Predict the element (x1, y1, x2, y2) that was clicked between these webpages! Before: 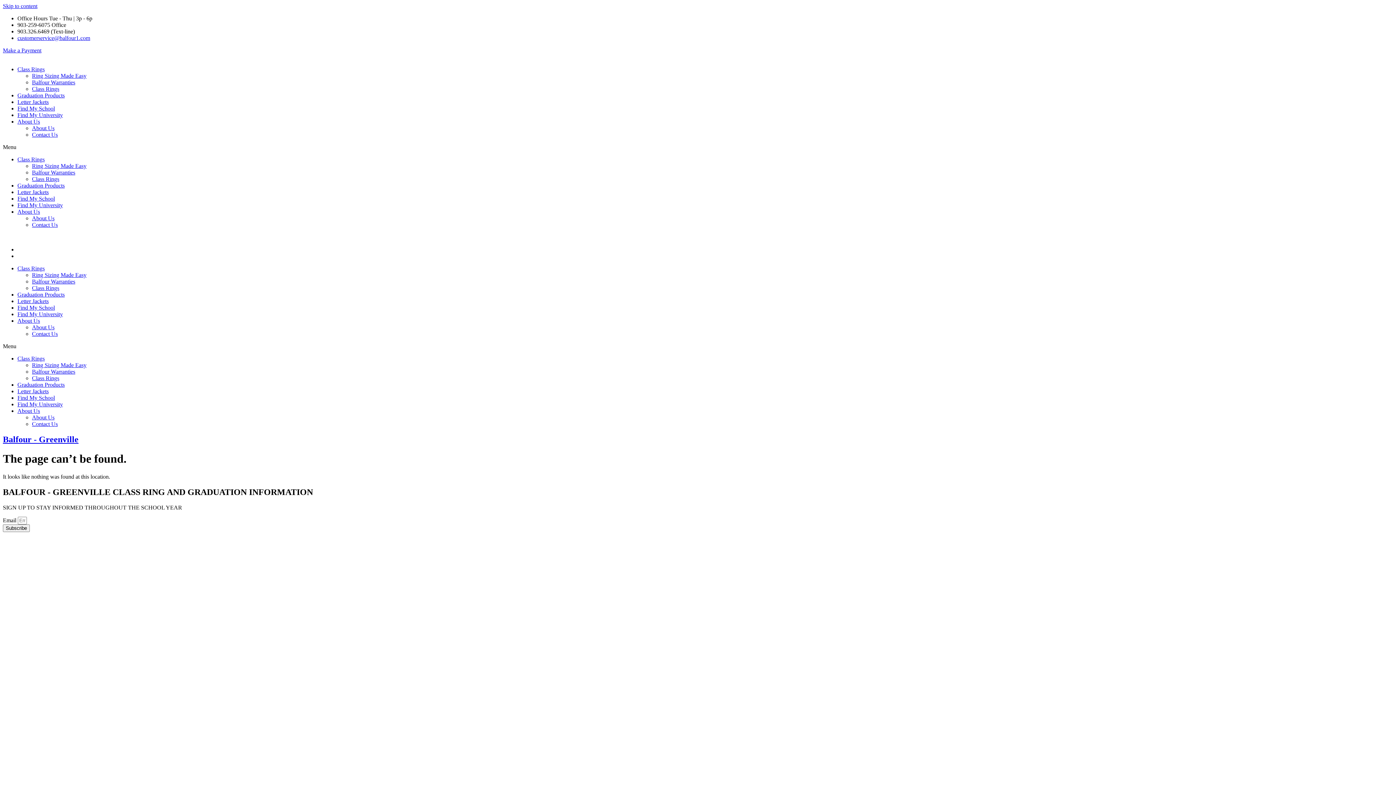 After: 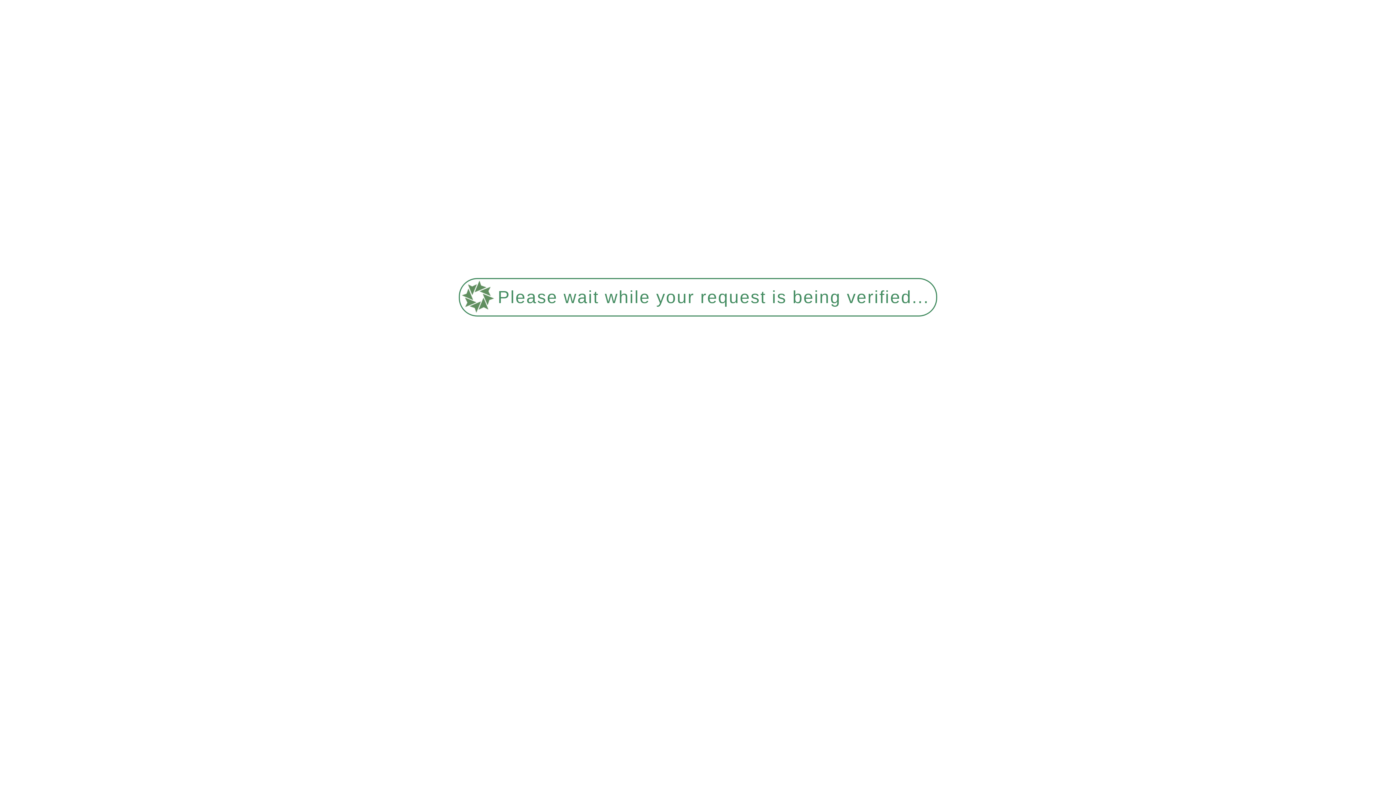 Action: label: About Us bbox: (17, 408, 40, 414)